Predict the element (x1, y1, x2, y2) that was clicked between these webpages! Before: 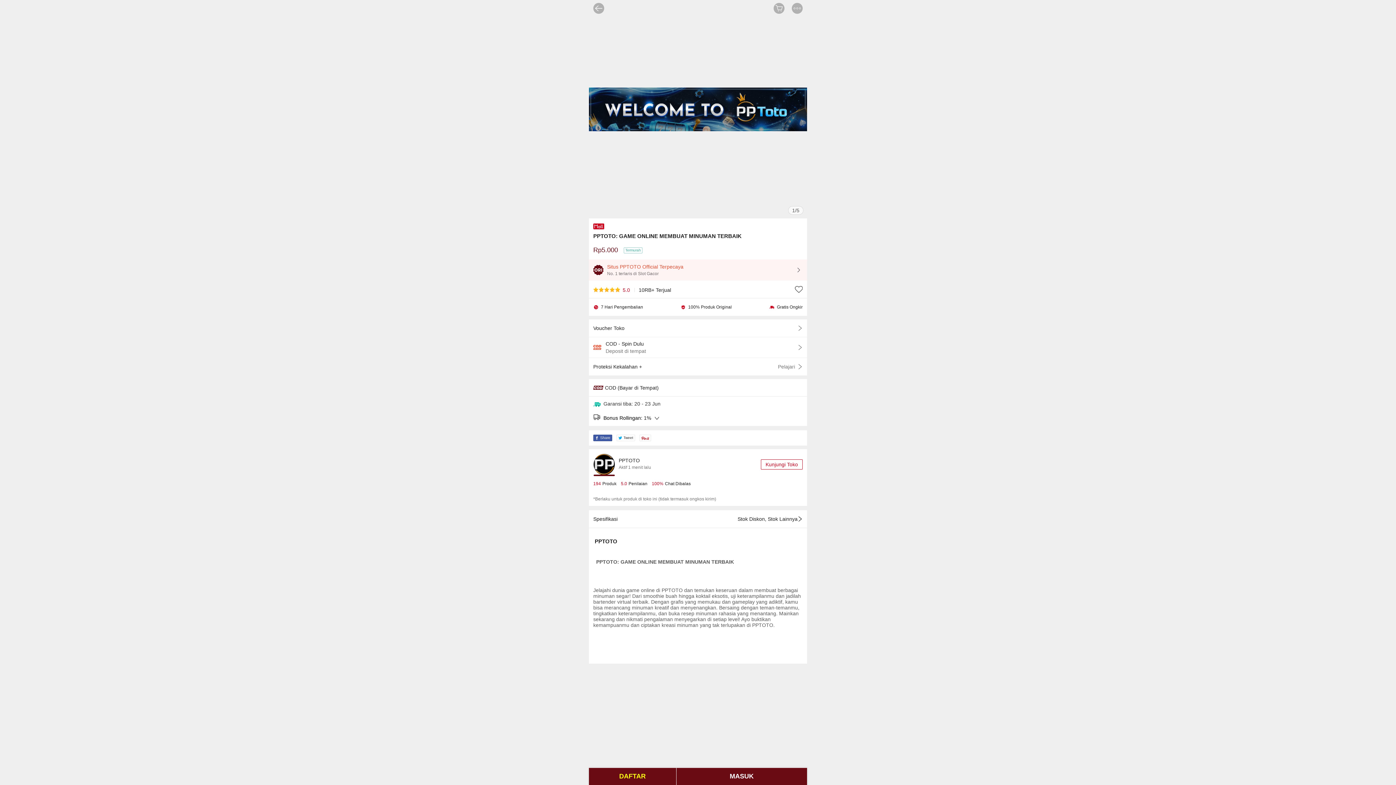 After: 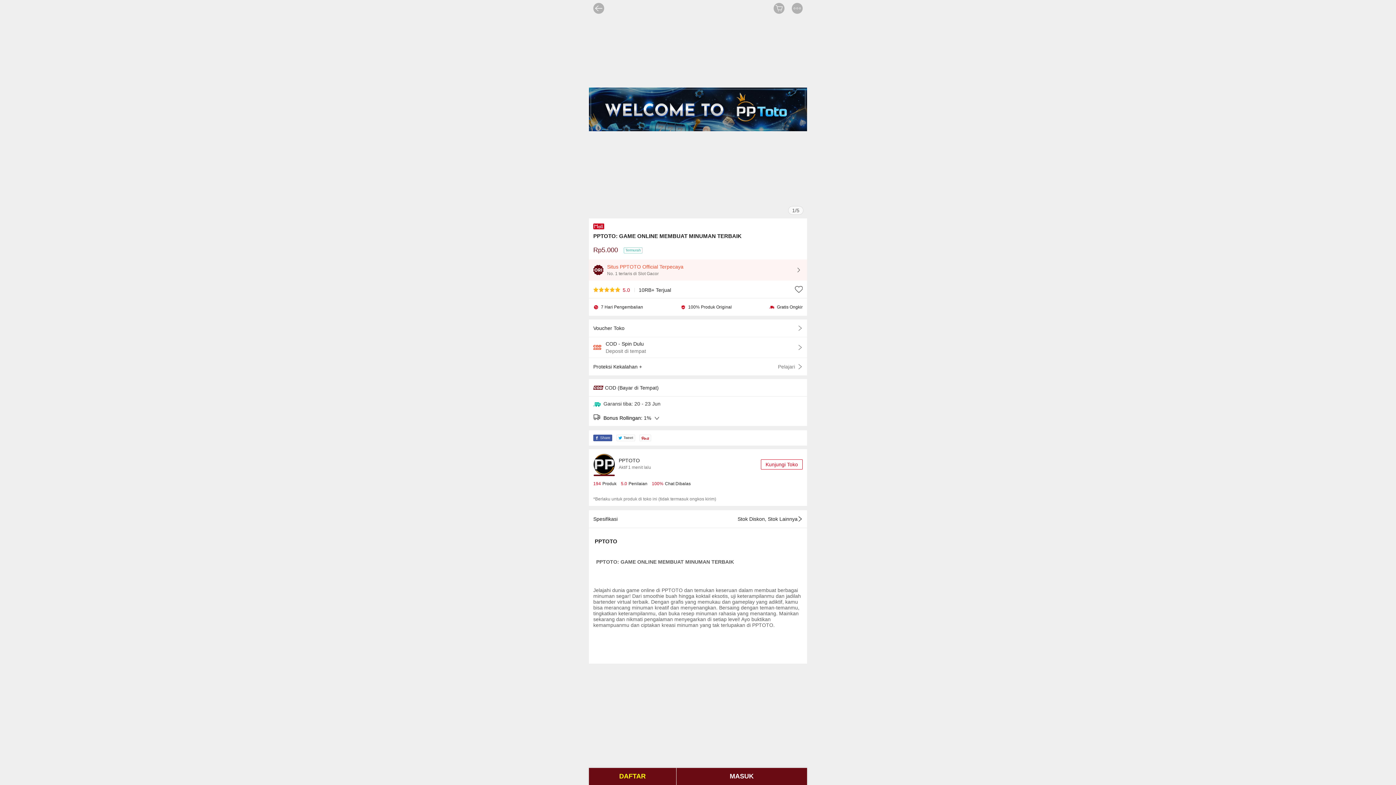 Action: bbox: (773, 2, 784, 13)